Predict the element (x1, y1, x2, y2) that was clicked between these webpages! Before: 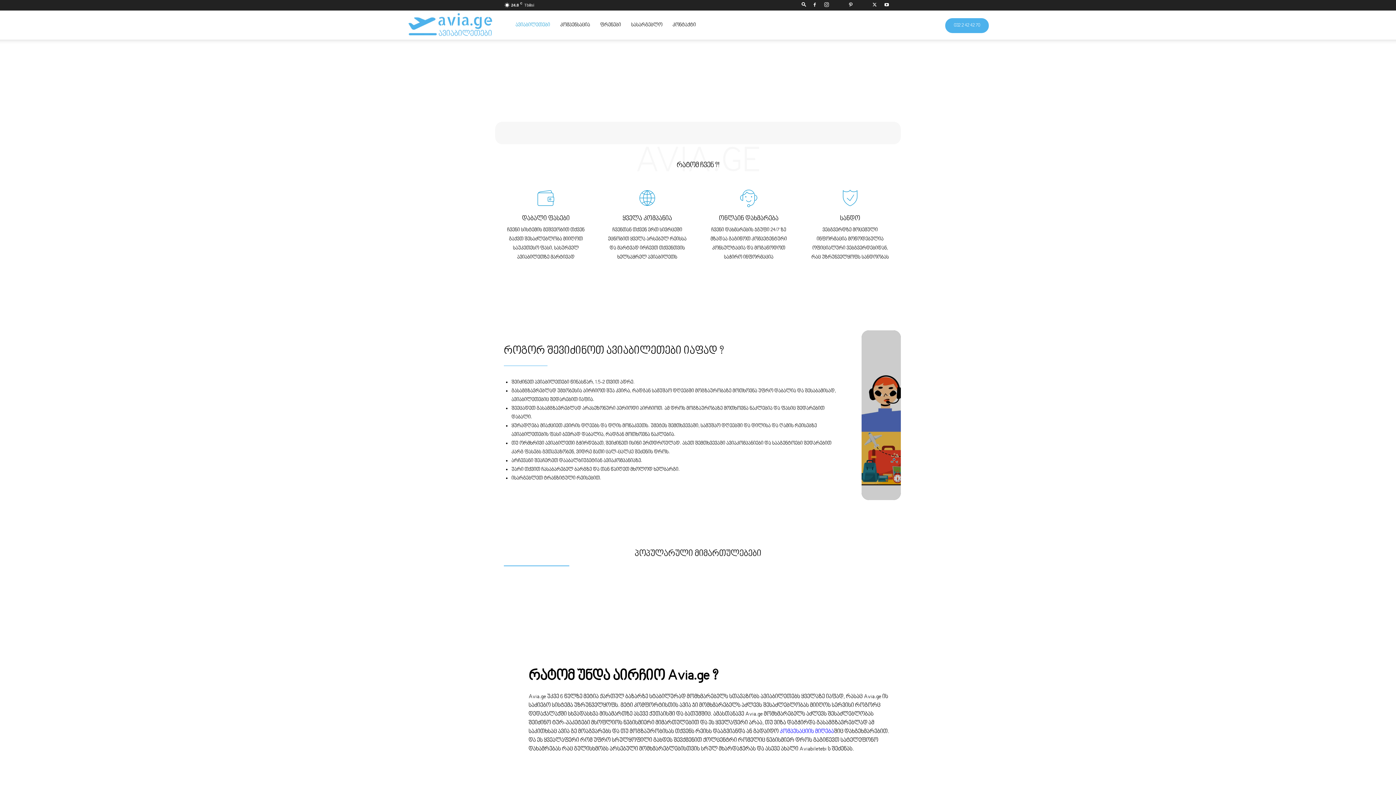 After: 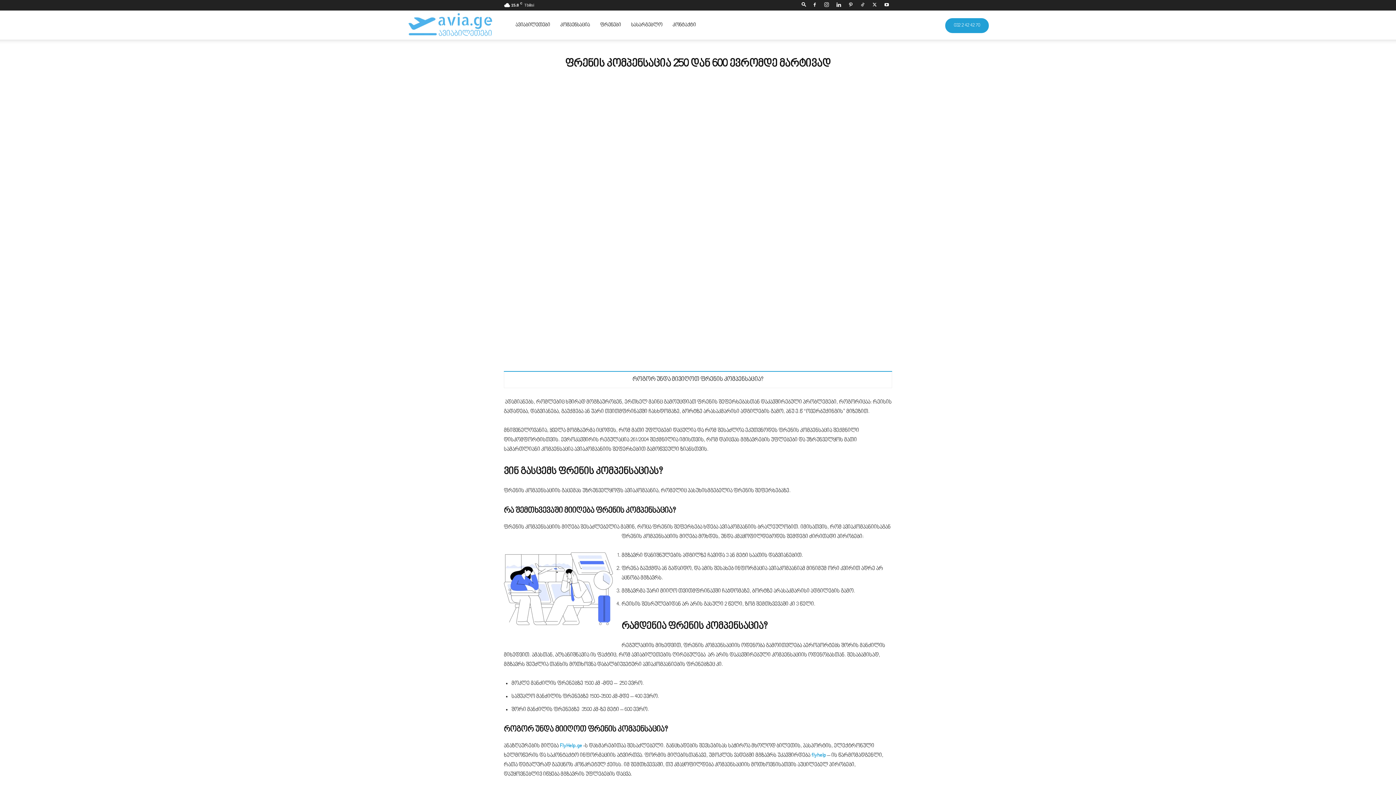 Action: label: კომპესაციის მიღება bbox: (780, 728, 834, 735)